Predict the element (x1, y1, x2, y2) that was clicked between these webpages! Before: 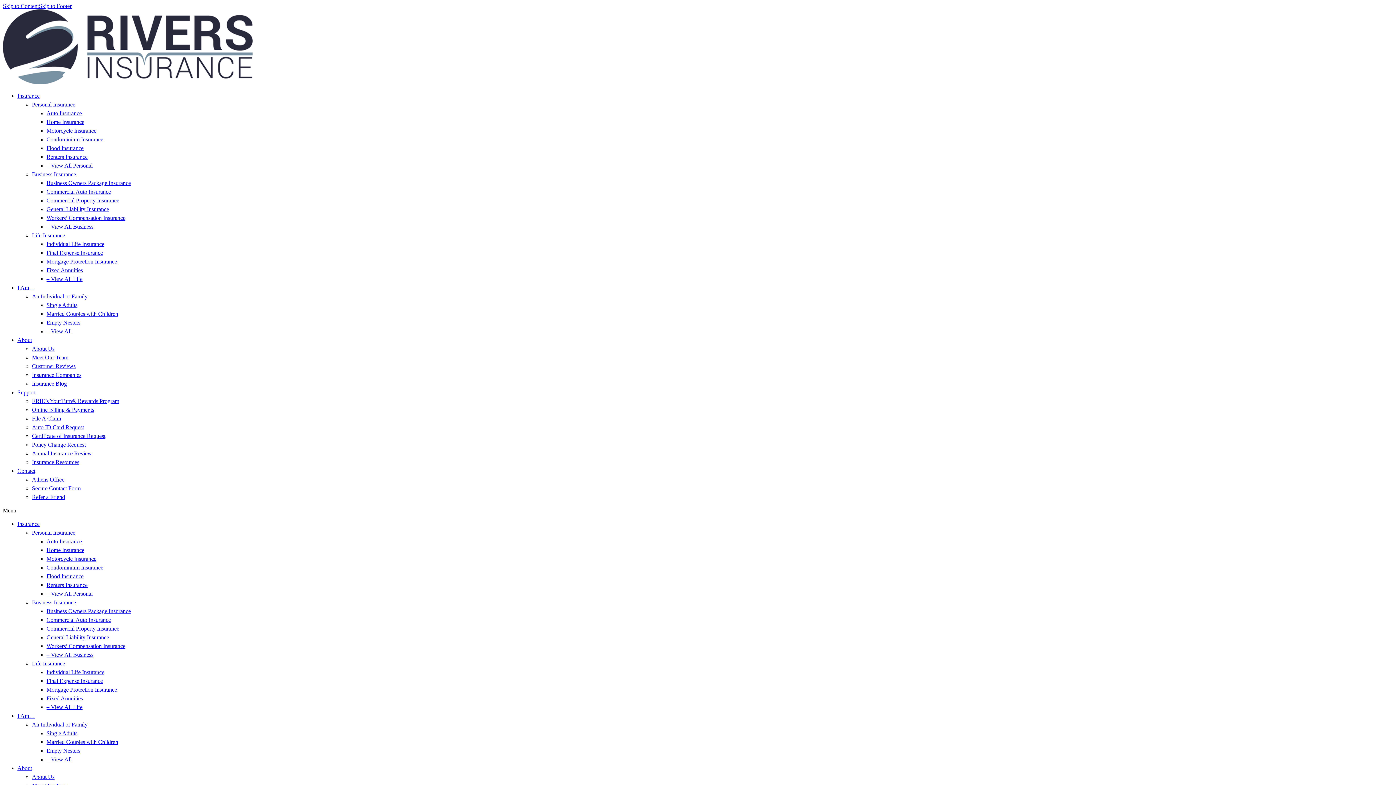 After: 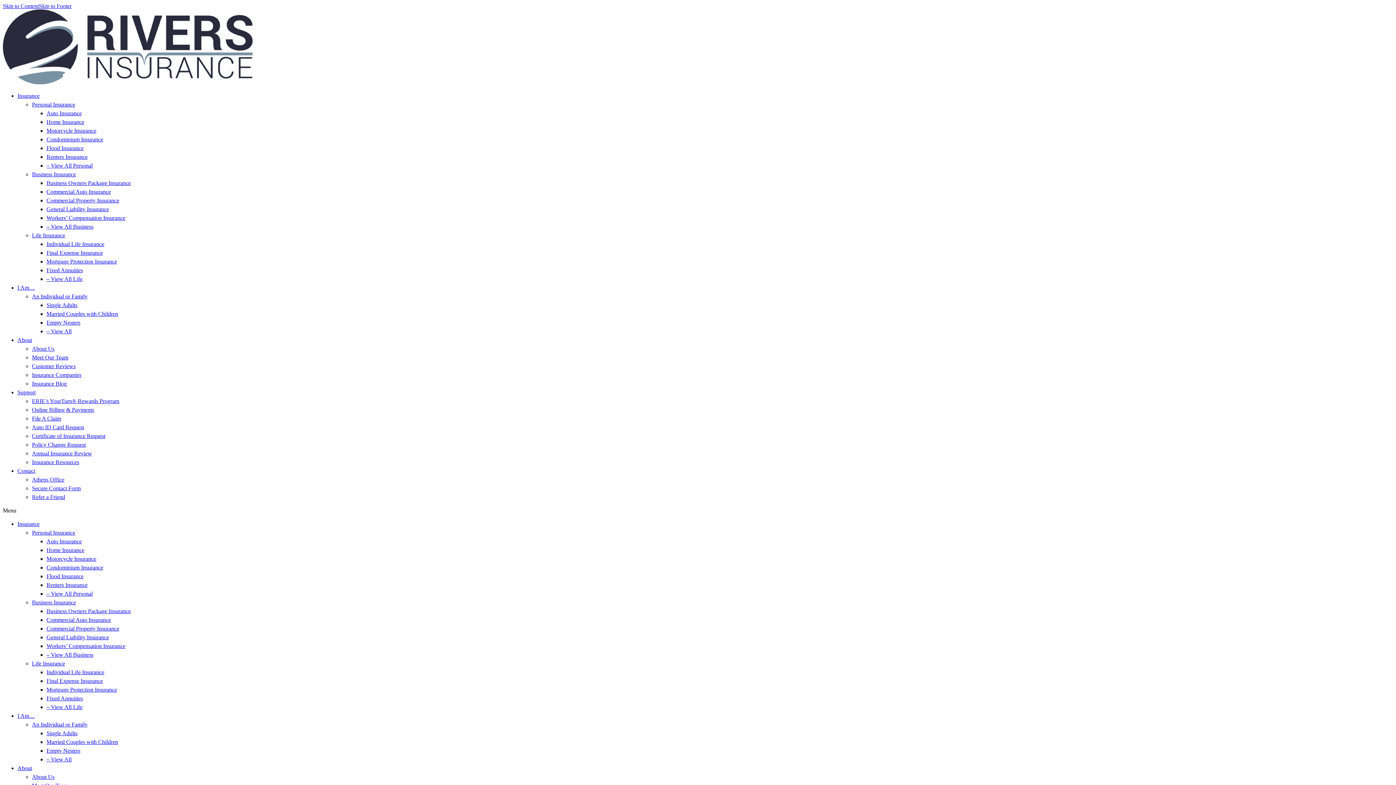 Action: bbox: (32, 372, 81, 378) label: Insurance Companies